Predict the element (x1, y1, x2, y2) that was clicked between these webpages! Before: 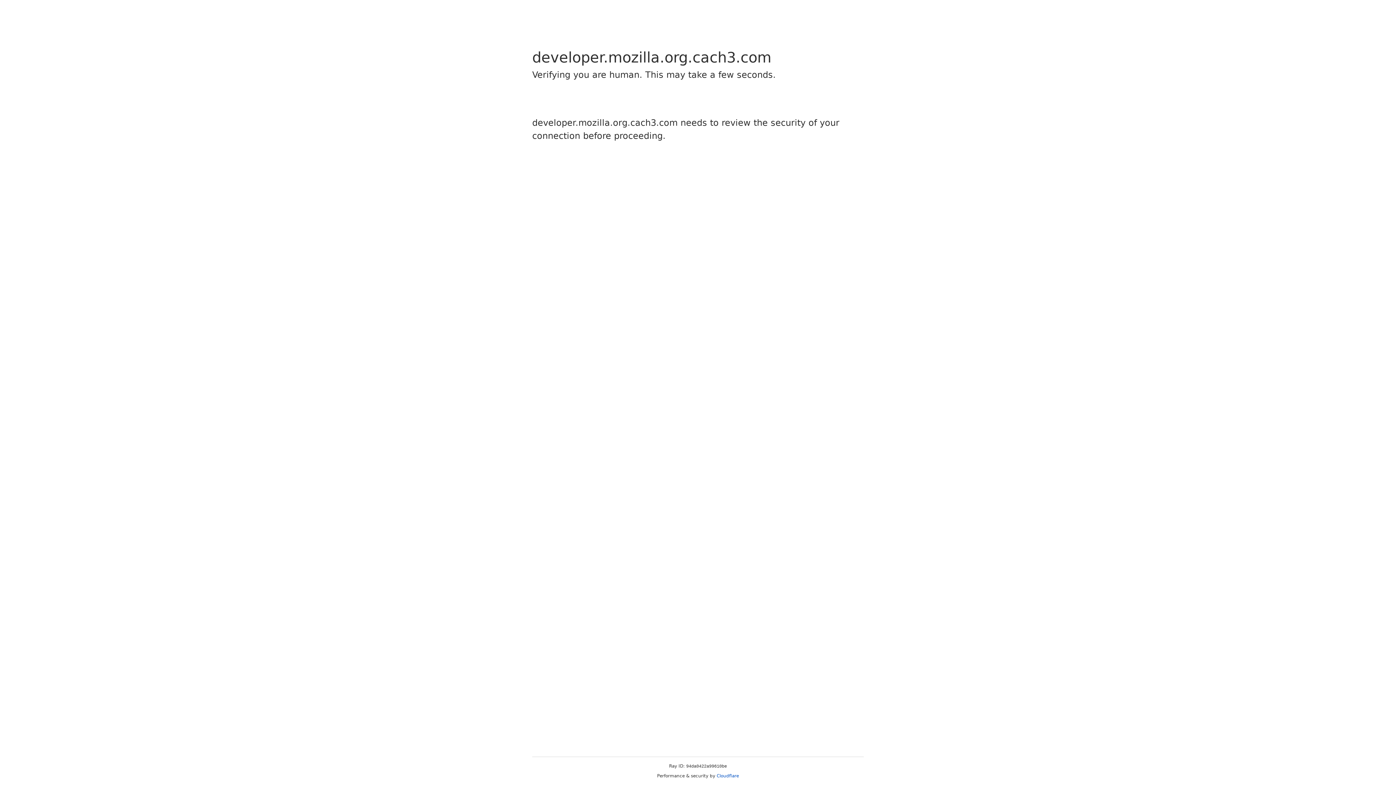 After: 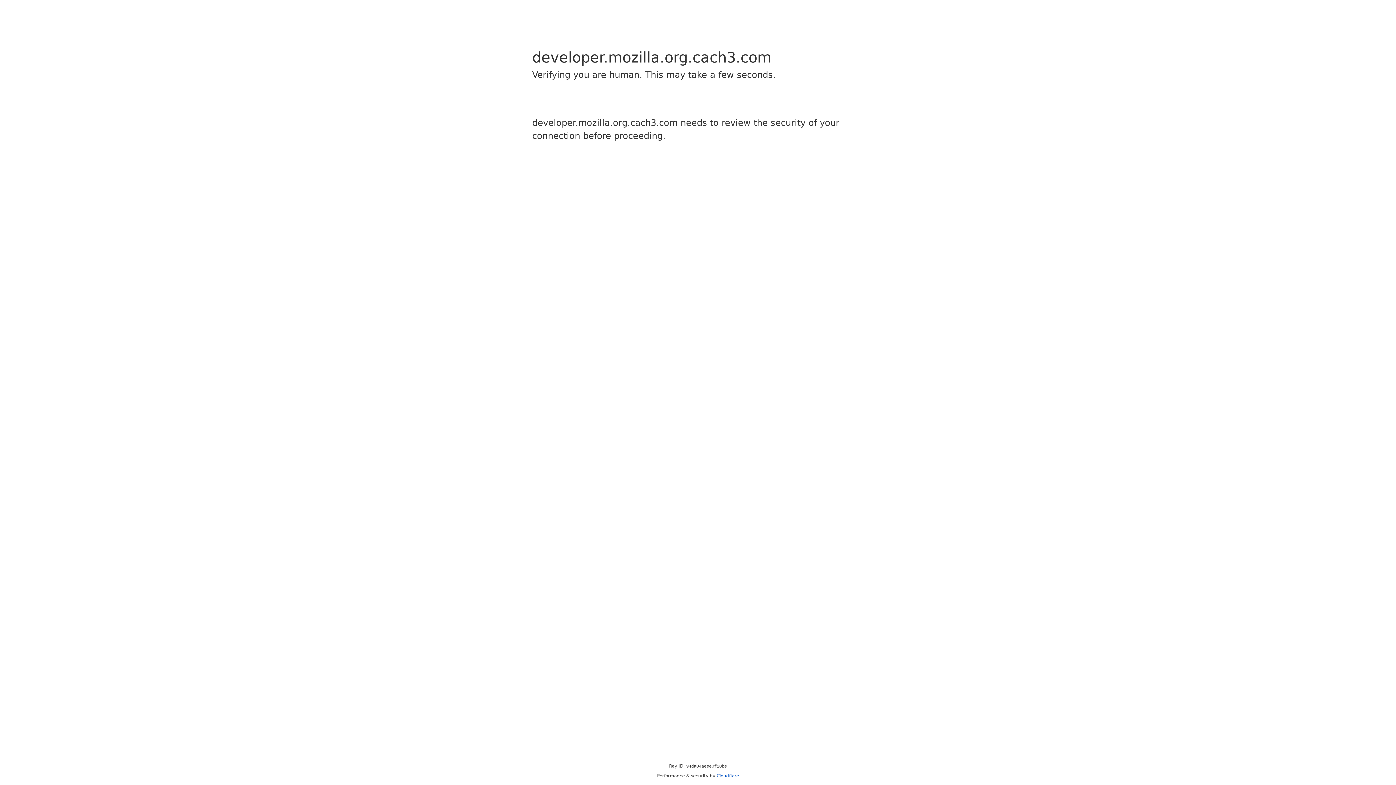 Action: bbox: (716, 773, 739, 778) label: Cloudflare